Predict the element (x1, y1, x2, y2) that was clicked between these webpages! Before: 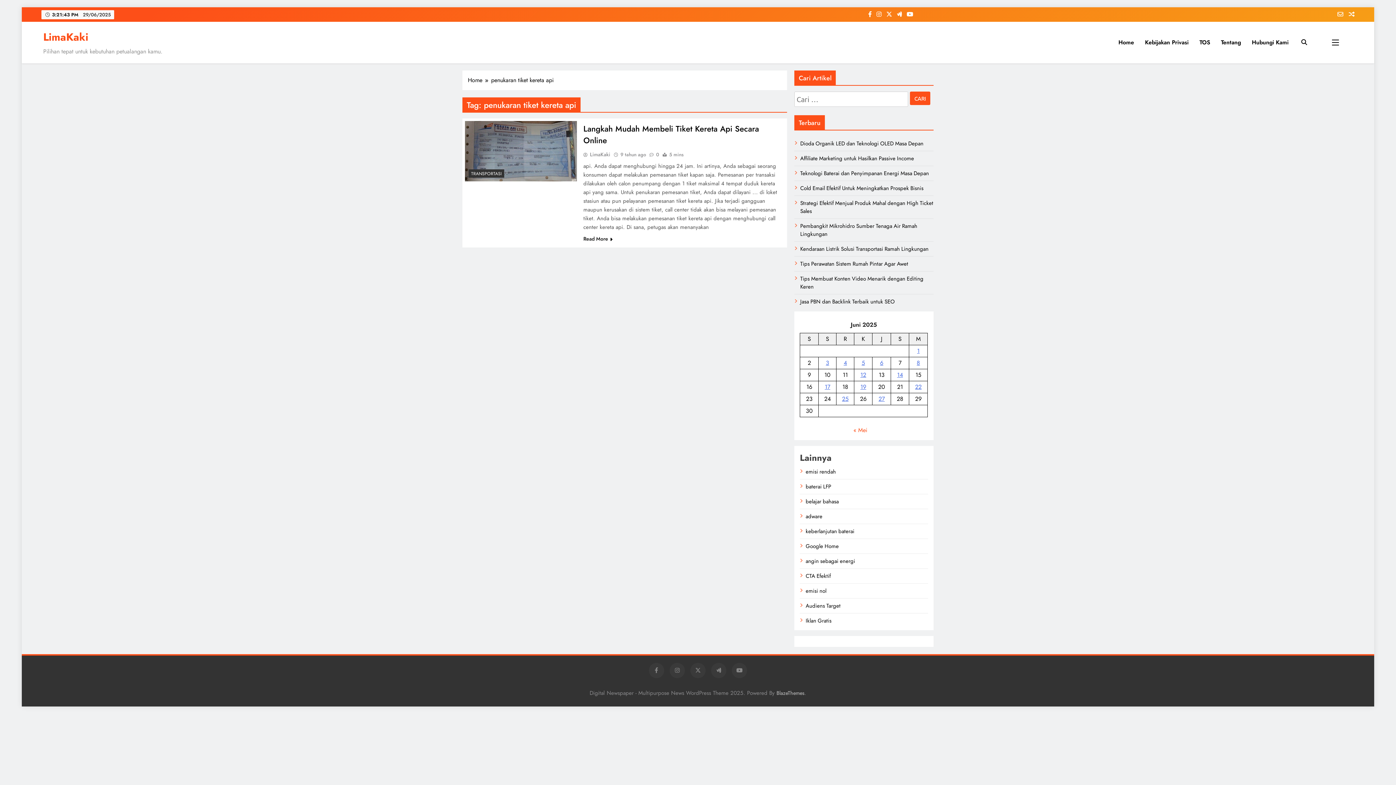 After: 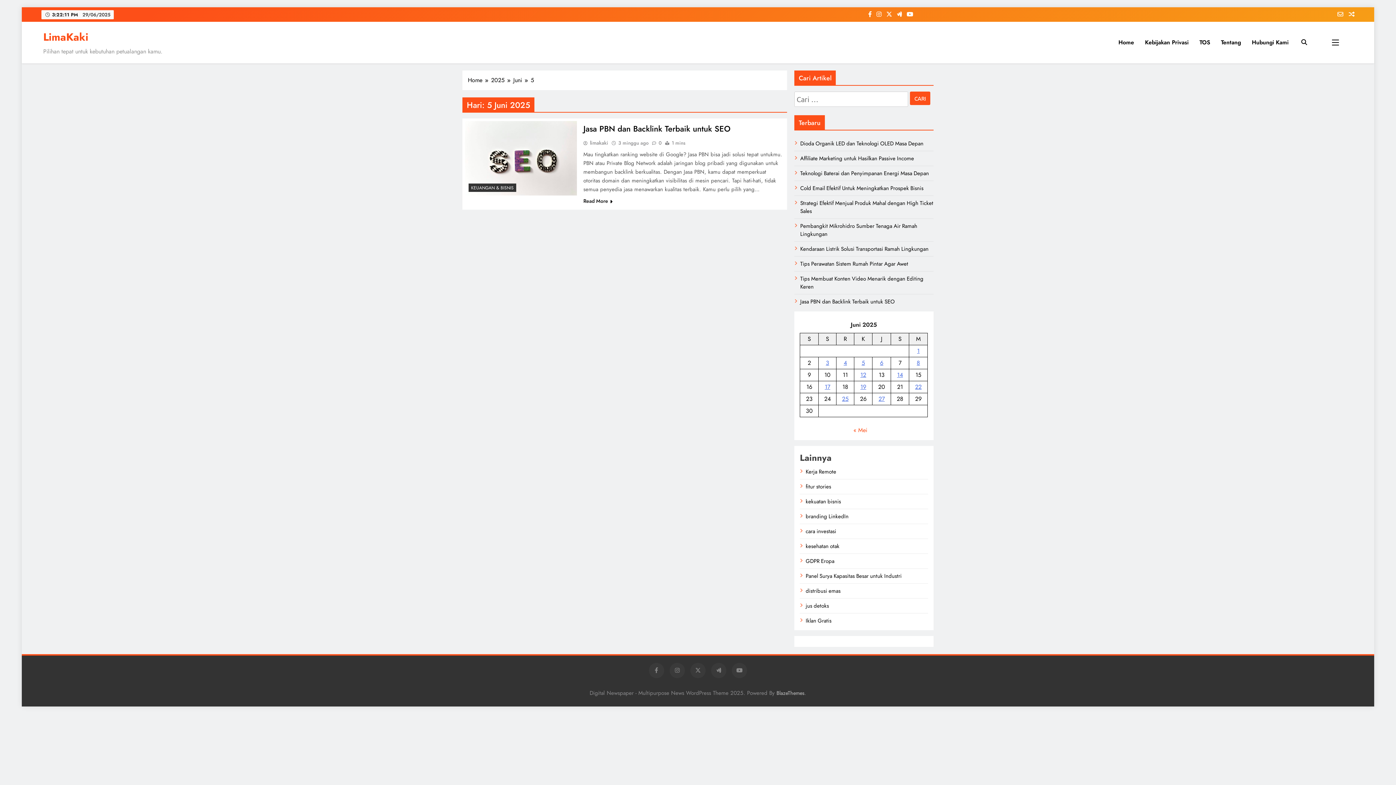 Action: label: Pos diterbitkan pada 5 June 2025 bbox: (861, 358, 865, 367)